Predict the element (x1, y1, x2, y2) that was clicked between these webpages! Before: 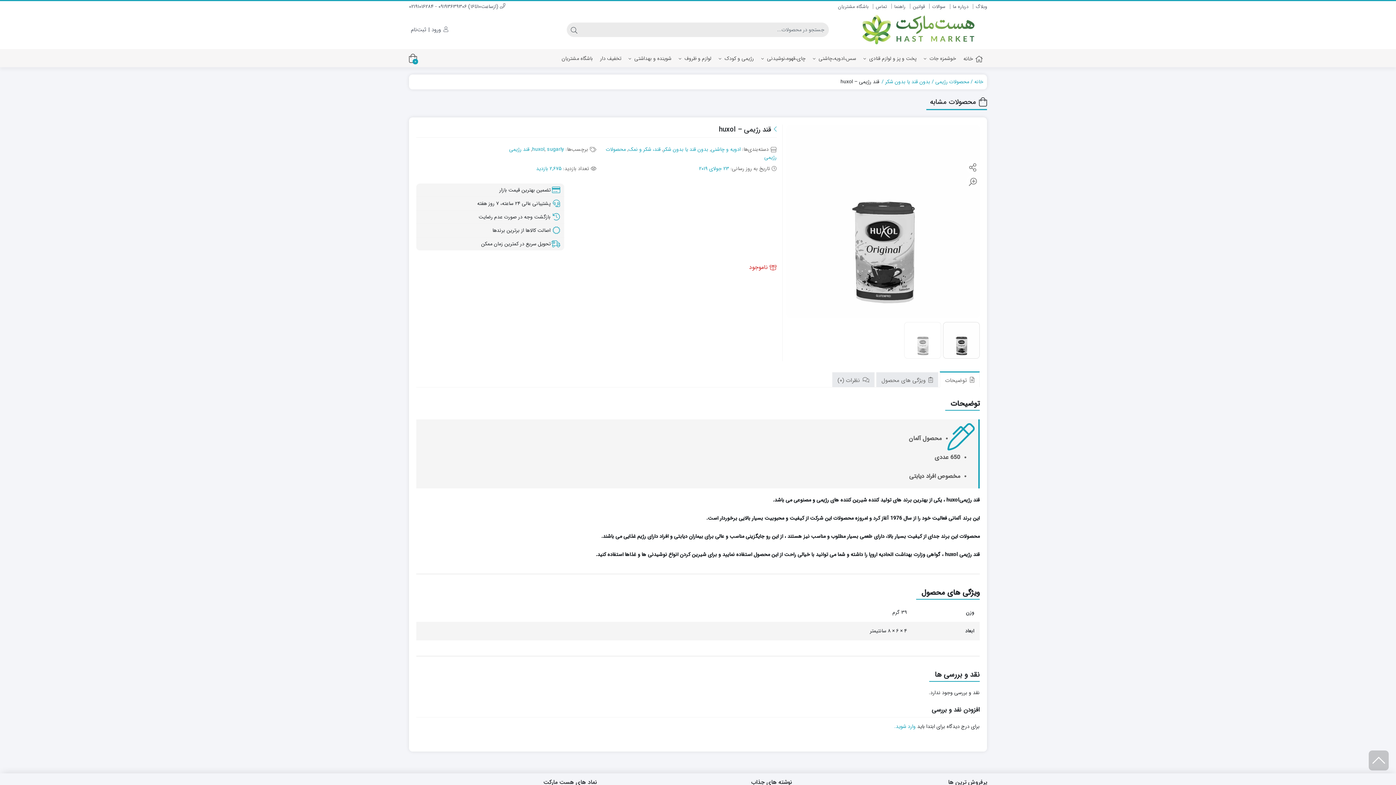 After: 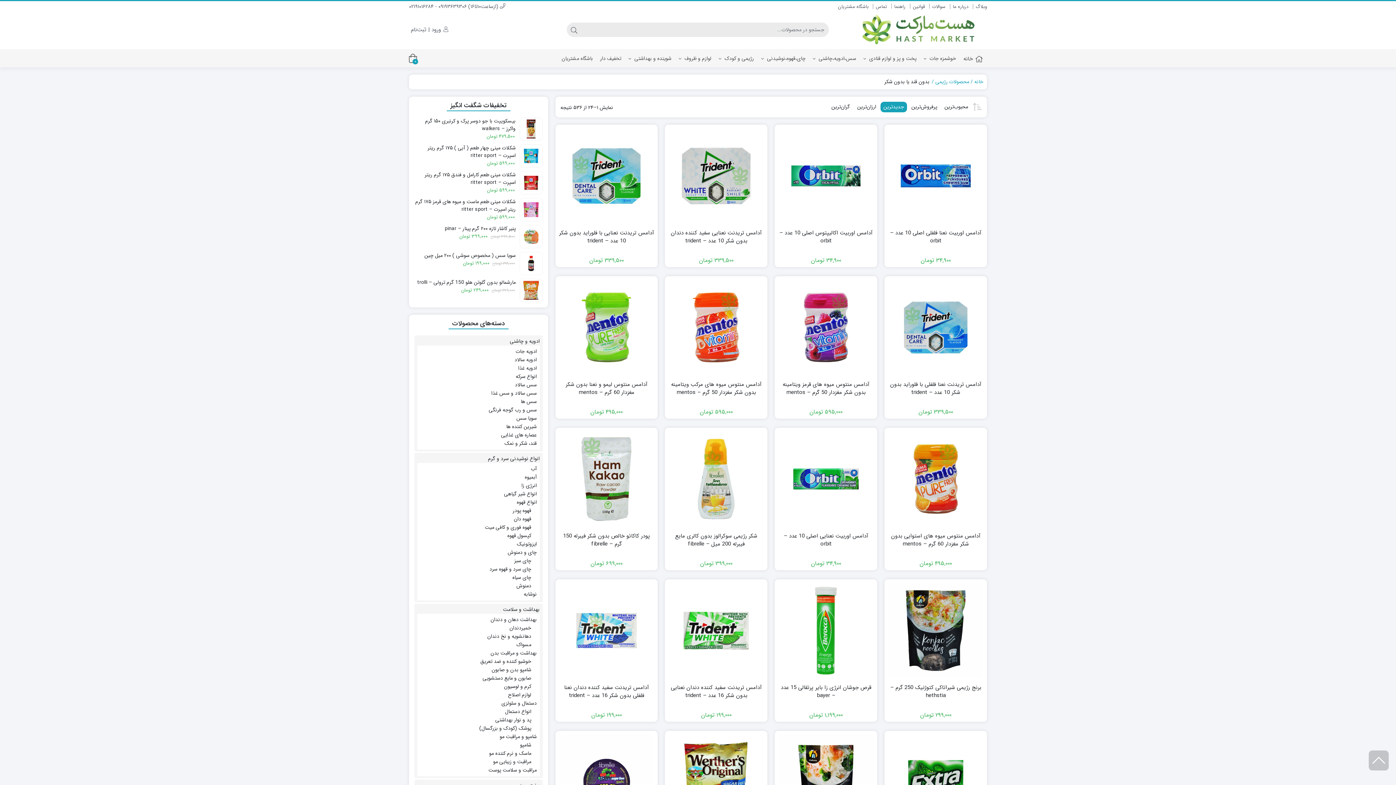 Action: label: بدون قند یا بدون شکر bbox: (880, 78, 930, 85)